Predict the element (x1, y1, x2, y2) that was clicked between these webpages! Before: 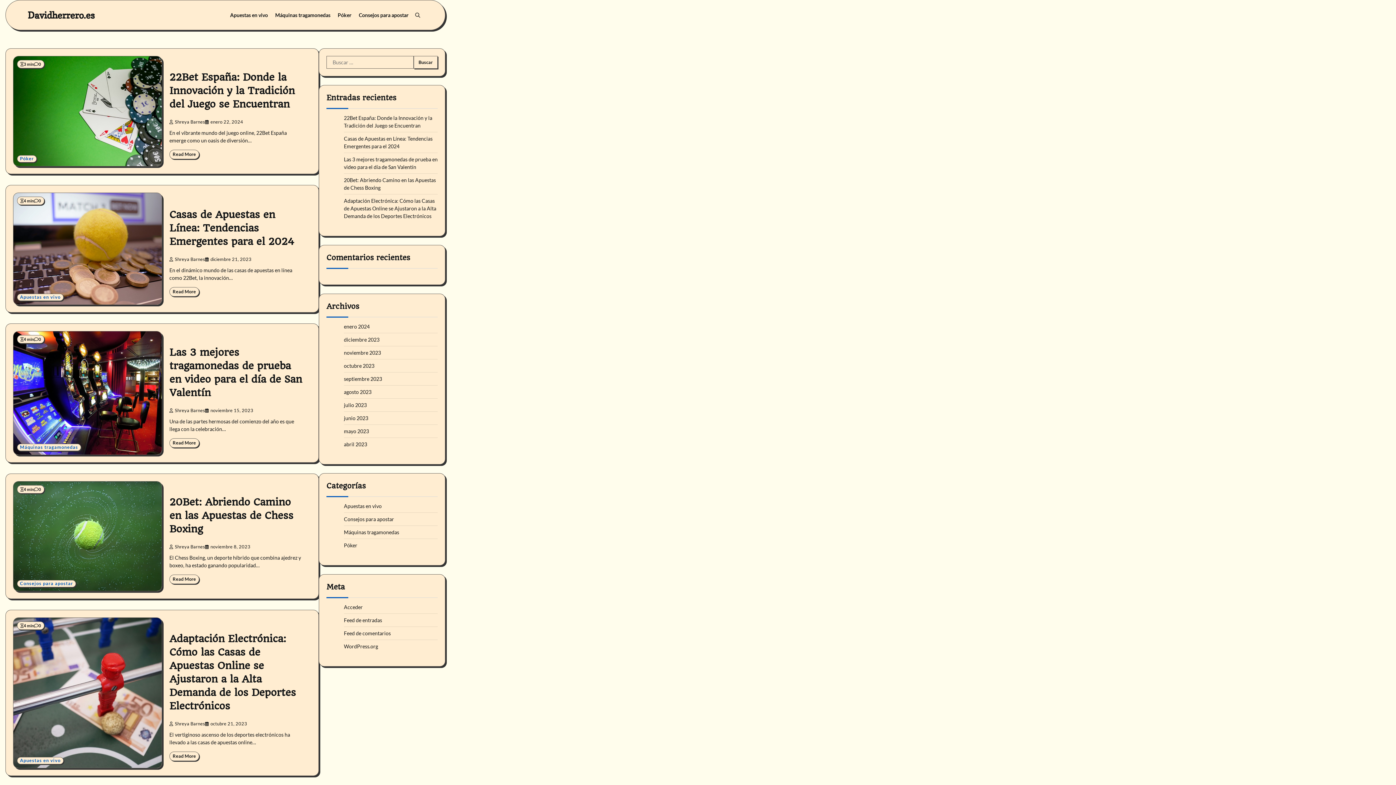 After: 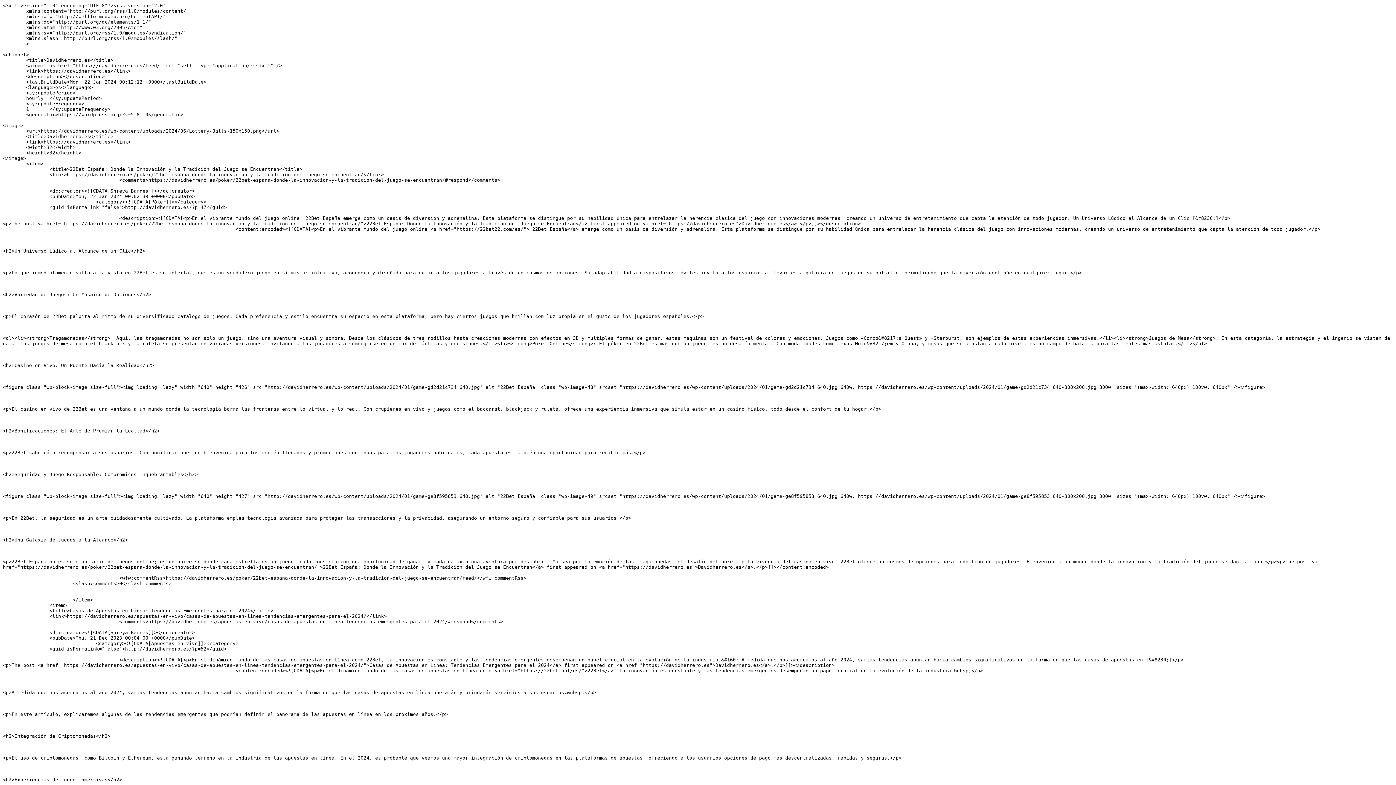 Action: label: Feed de entradas bbox: (344, 617, 382, 623)